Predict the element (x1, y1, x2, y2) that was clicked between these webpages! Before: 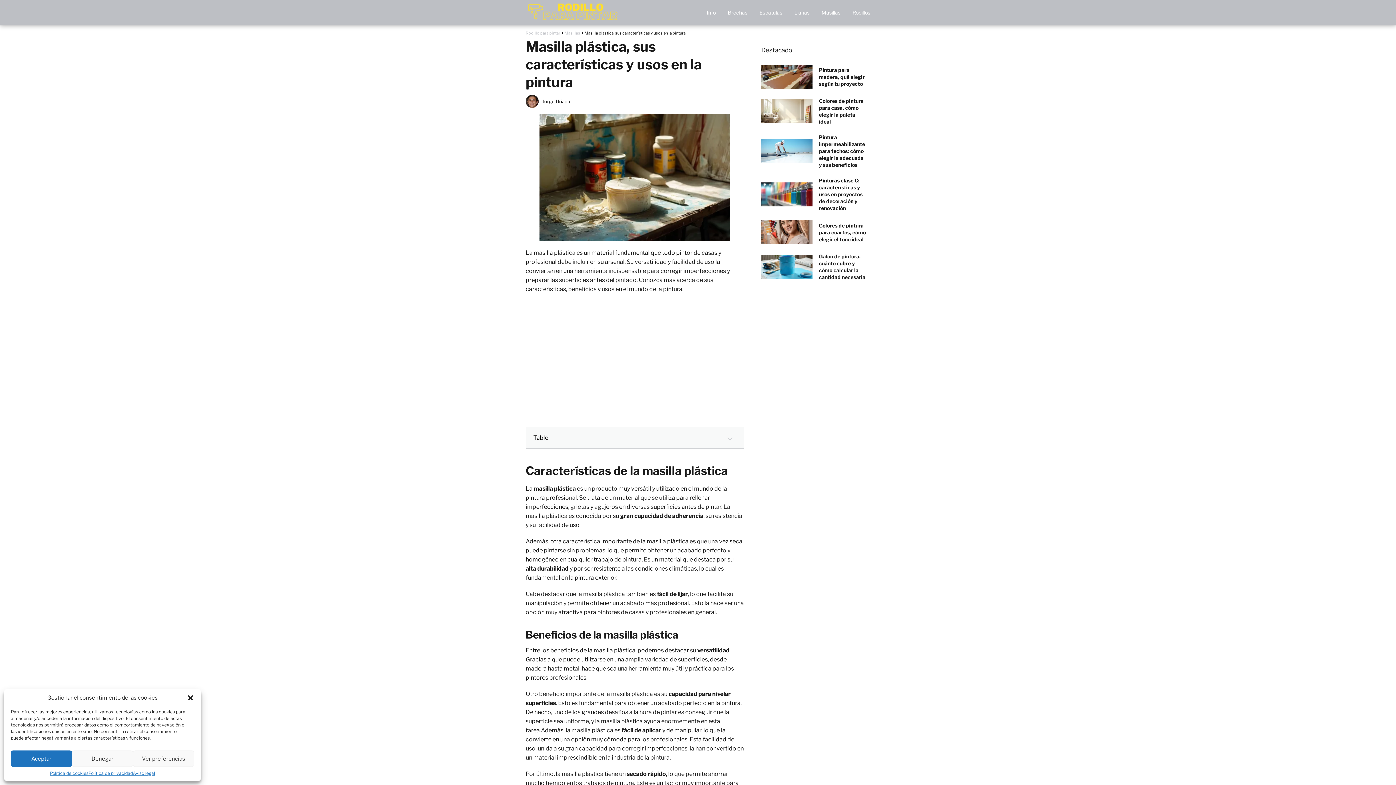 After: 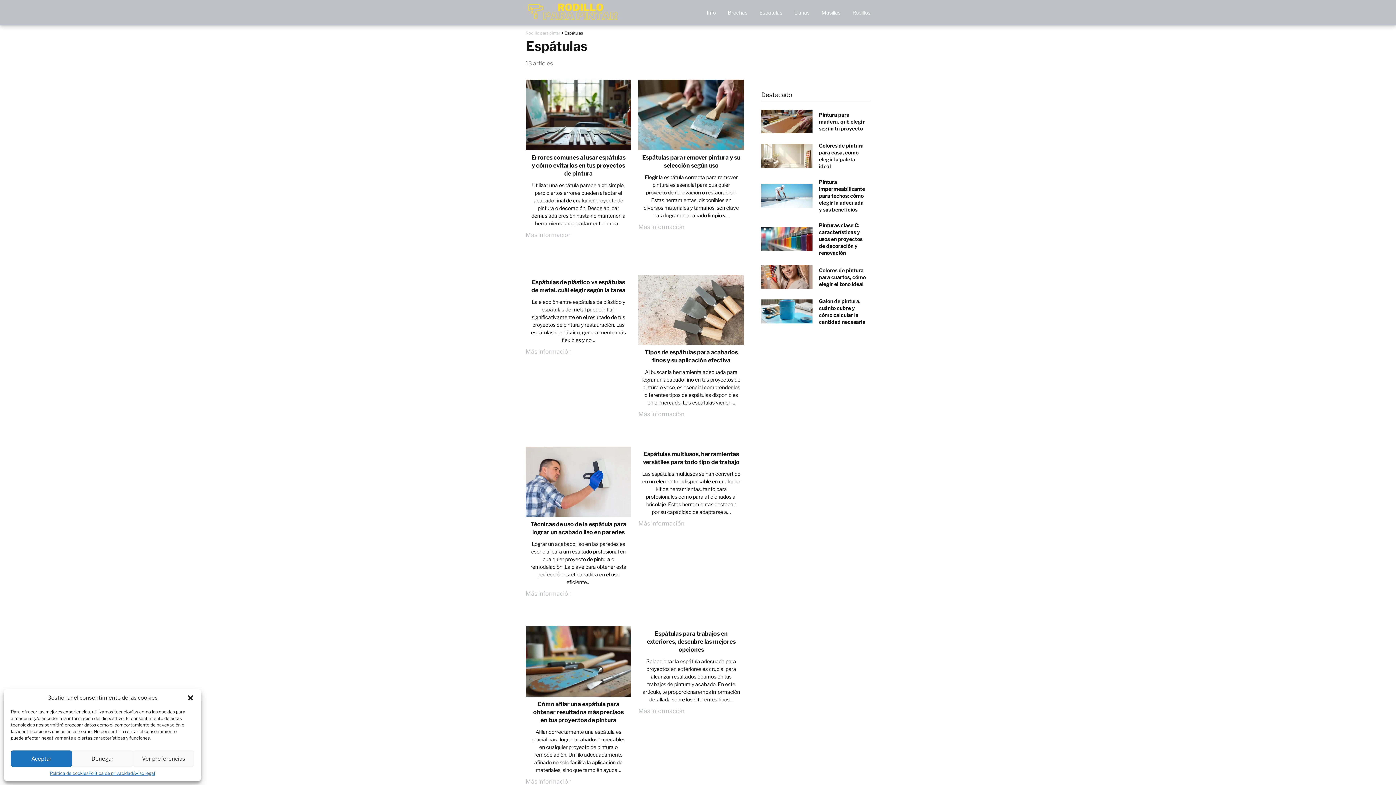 Action: label: Espátulas bbox: (759, 9, 782, 15)